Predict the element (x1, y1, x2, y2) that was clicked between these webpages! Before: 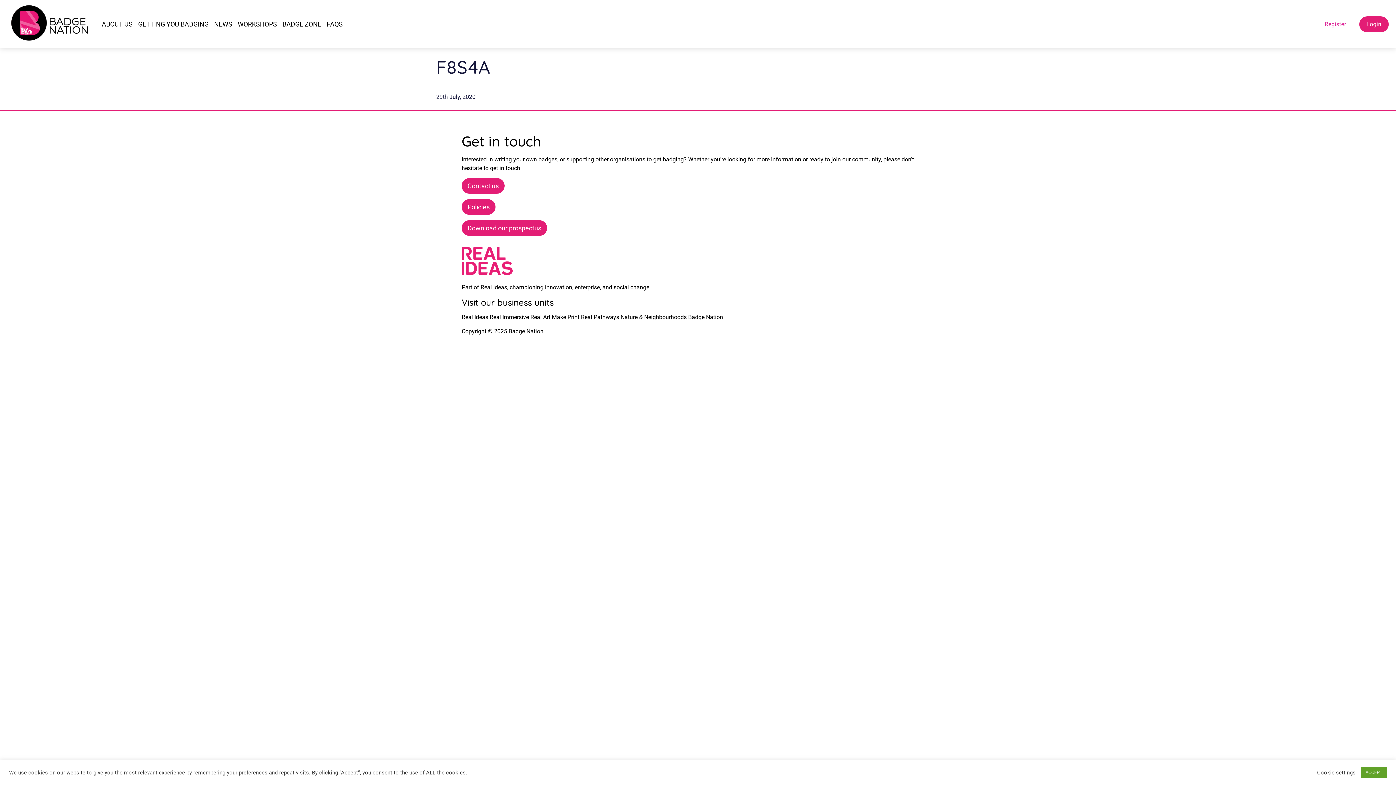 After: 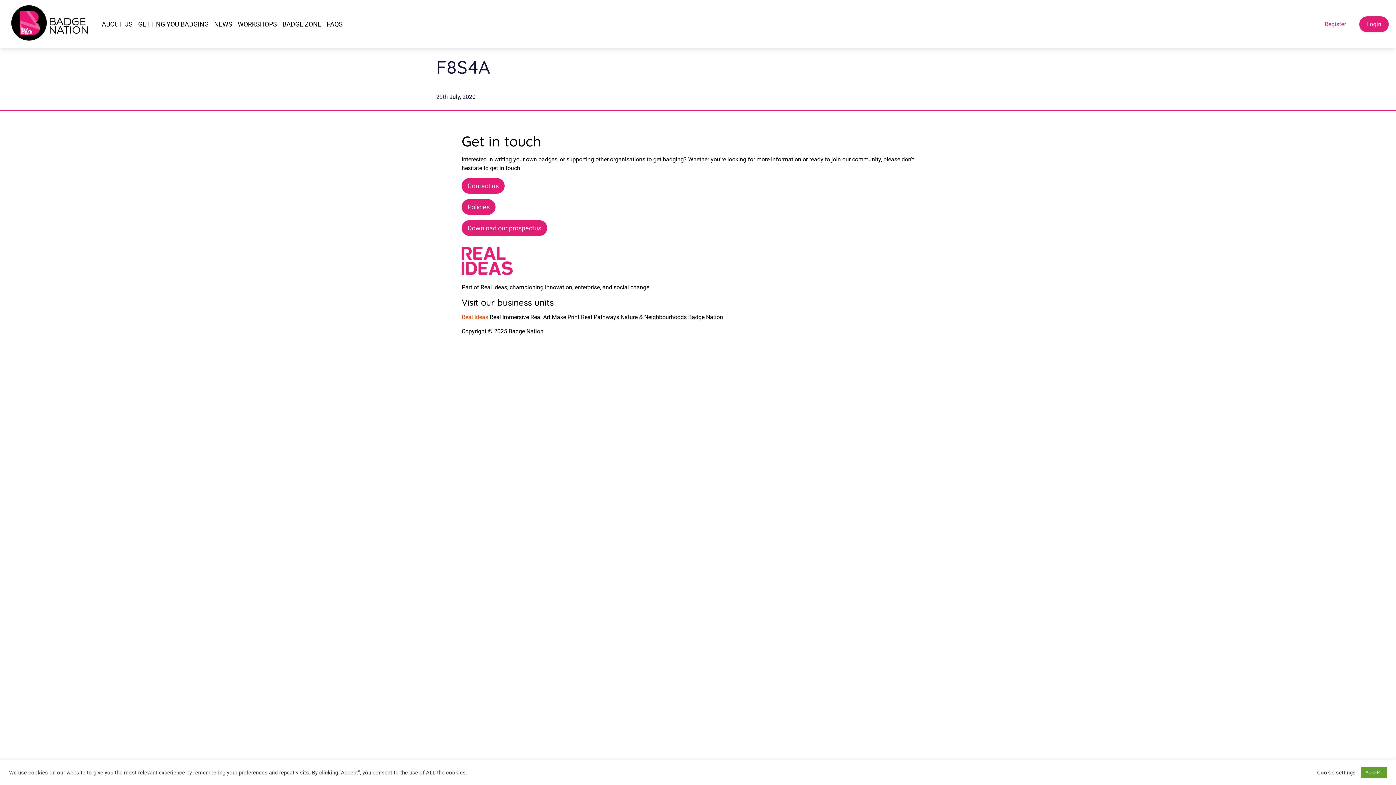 Action: bbox: (461, 313, 488, 320) label: Real Ideas